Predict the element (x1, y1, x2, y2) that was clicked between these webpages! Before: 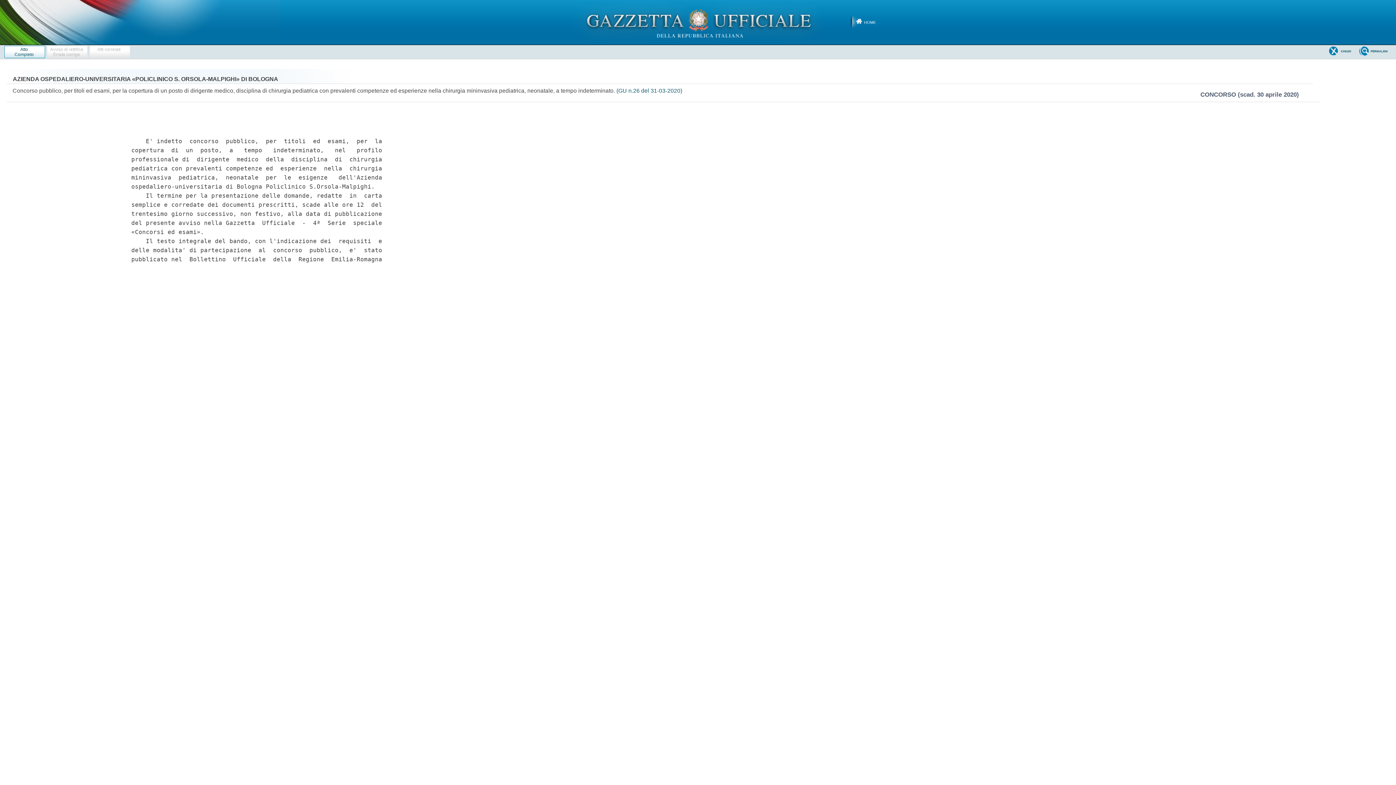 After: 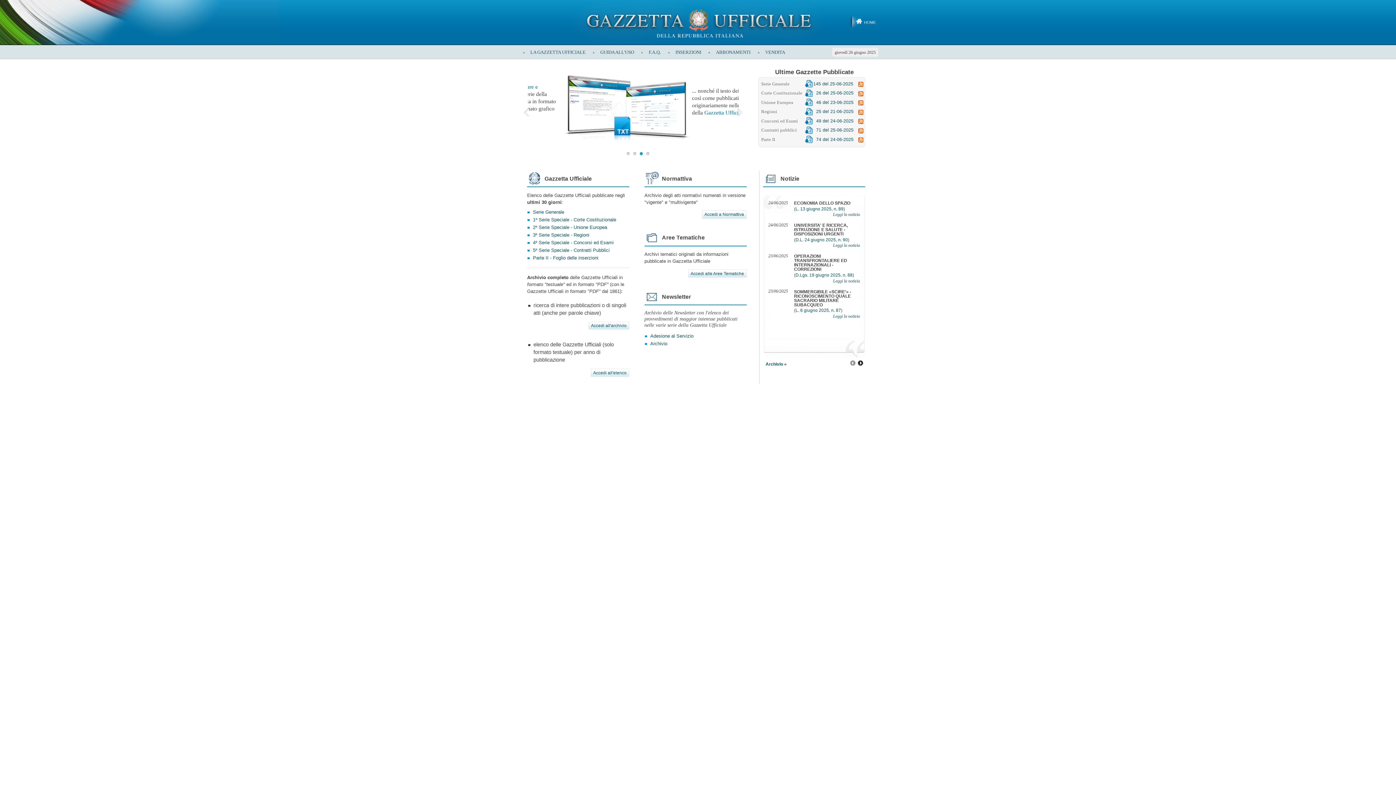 Action: bbox: (850, 6, 889, 37) label: HOME